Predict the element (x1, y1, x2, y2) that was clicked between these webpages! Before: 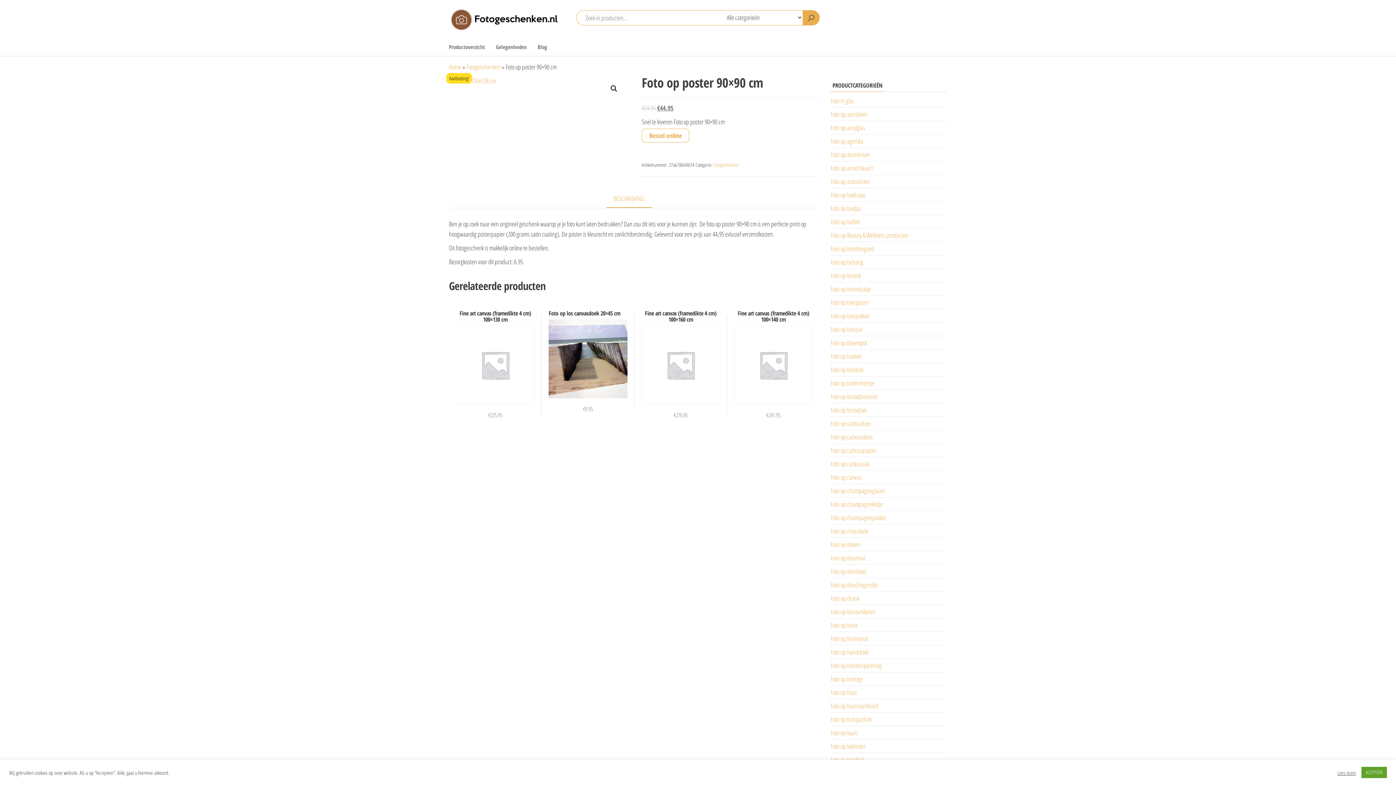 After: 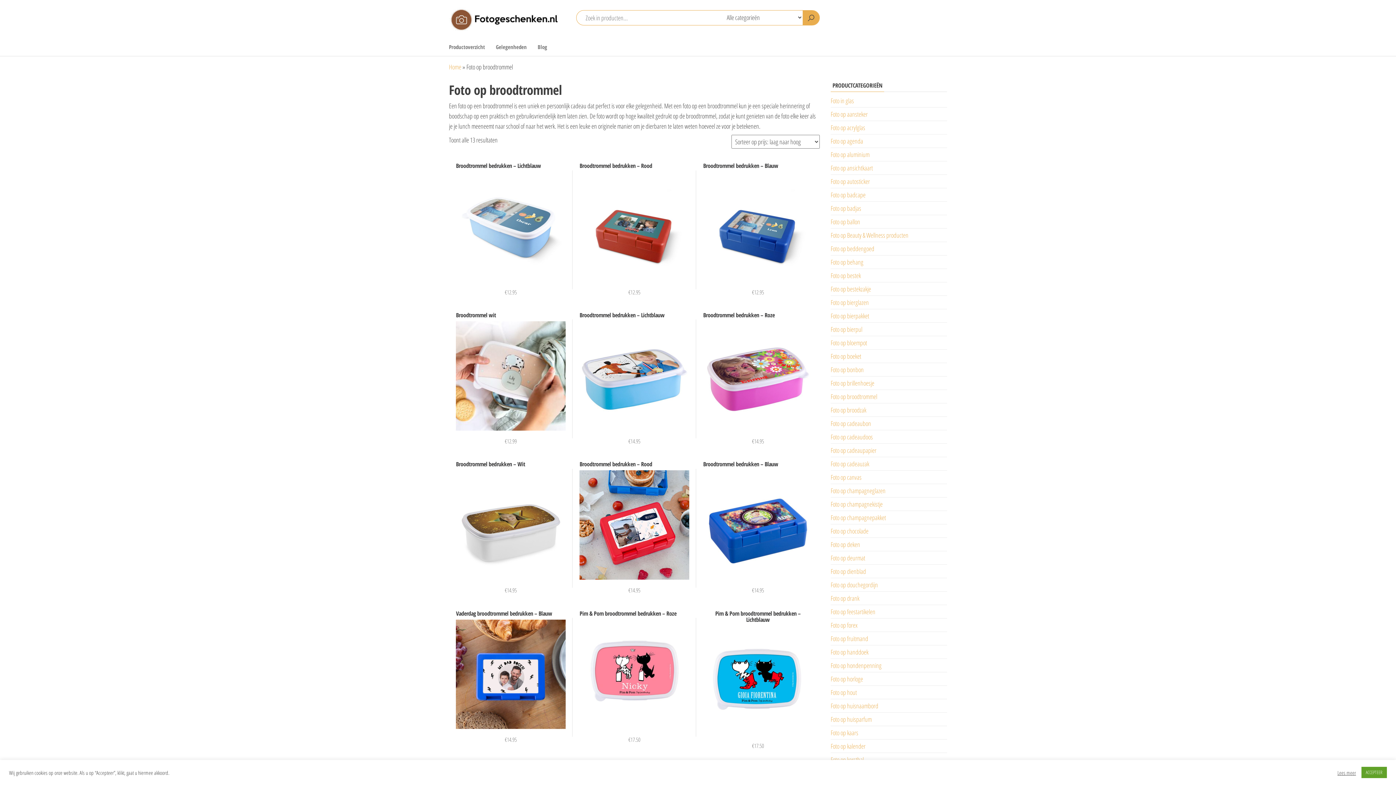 Action: label: Foto op broodtrommel bbox: (830, 392, 877, 401)